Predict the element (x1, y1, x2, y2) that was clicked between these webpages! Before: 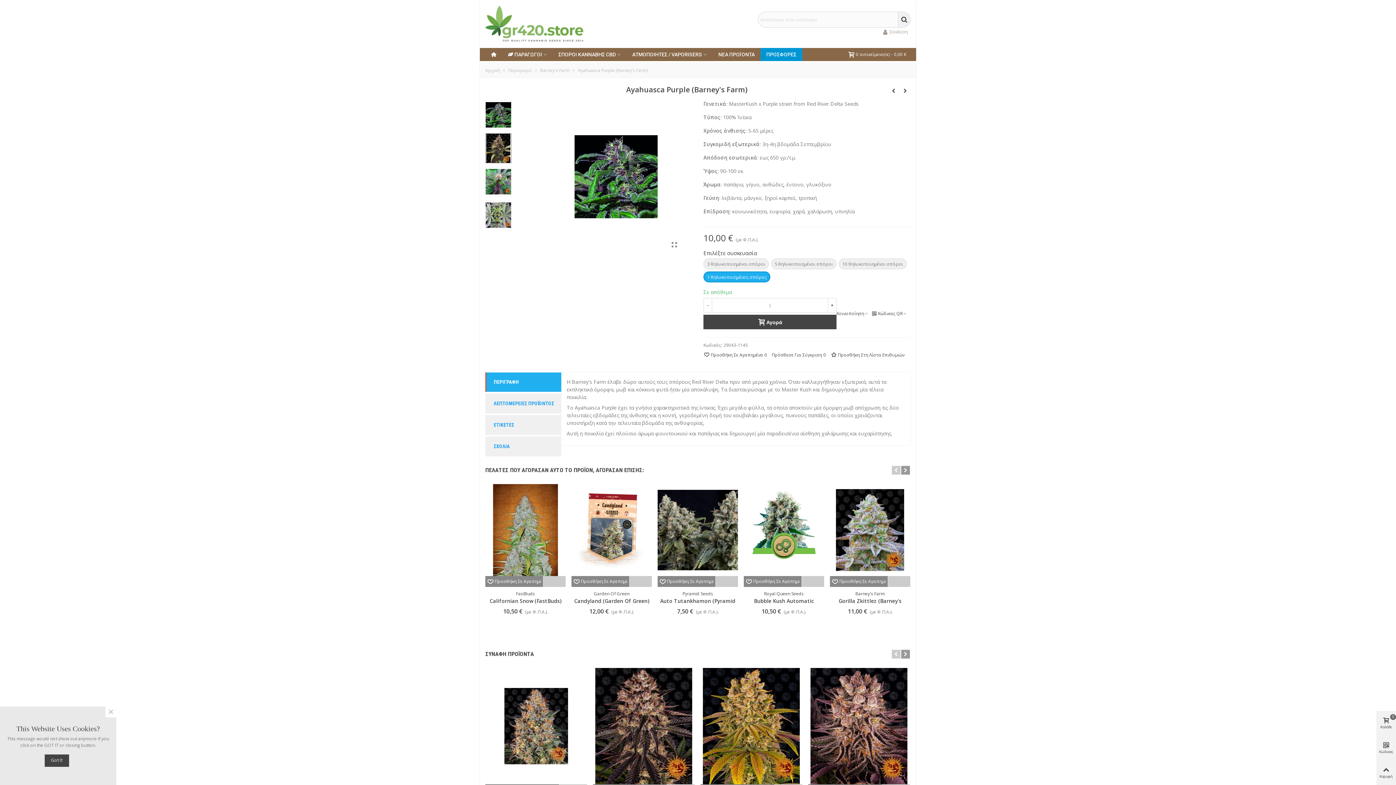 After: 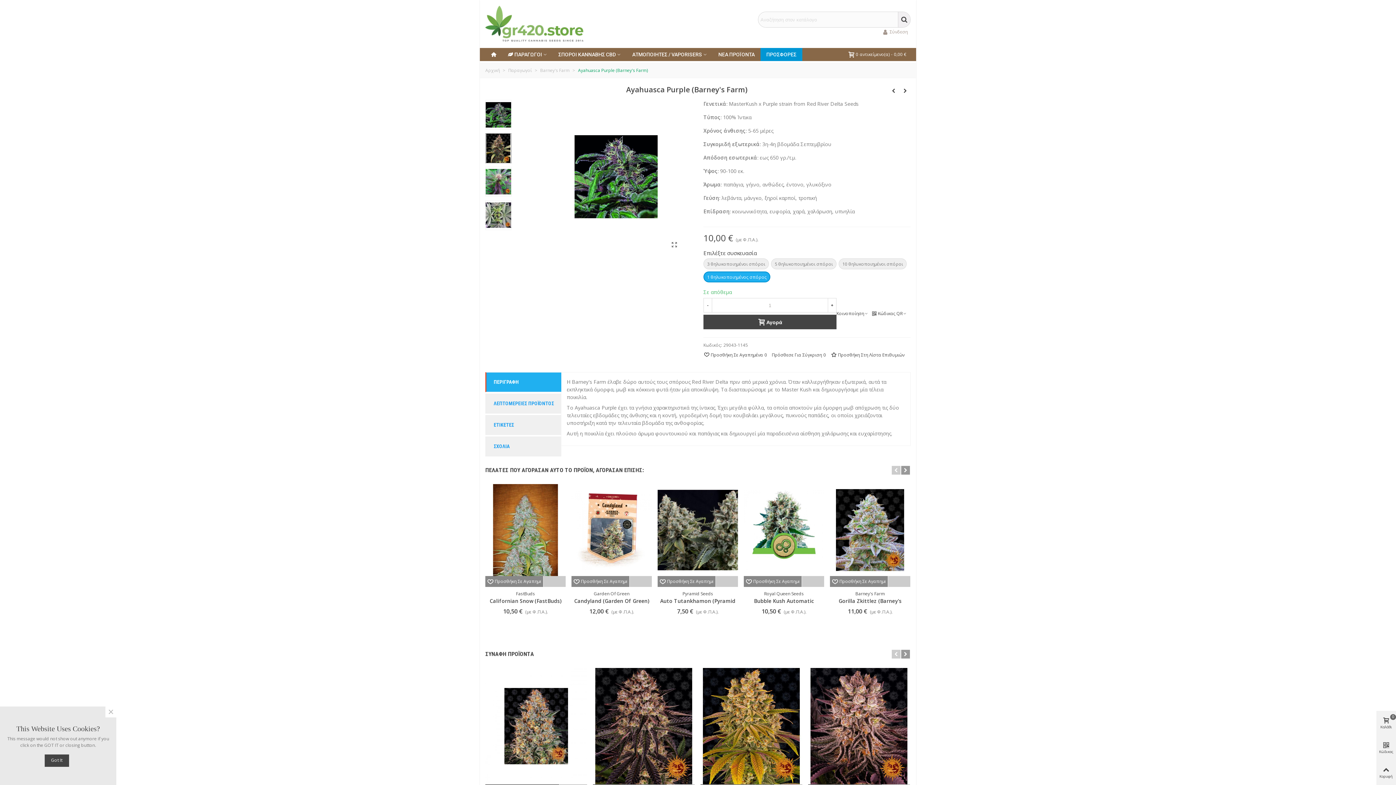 Action: bbox: (578, 67, 648, 73) label: Ayahuasca Purple (Barney's Farm)